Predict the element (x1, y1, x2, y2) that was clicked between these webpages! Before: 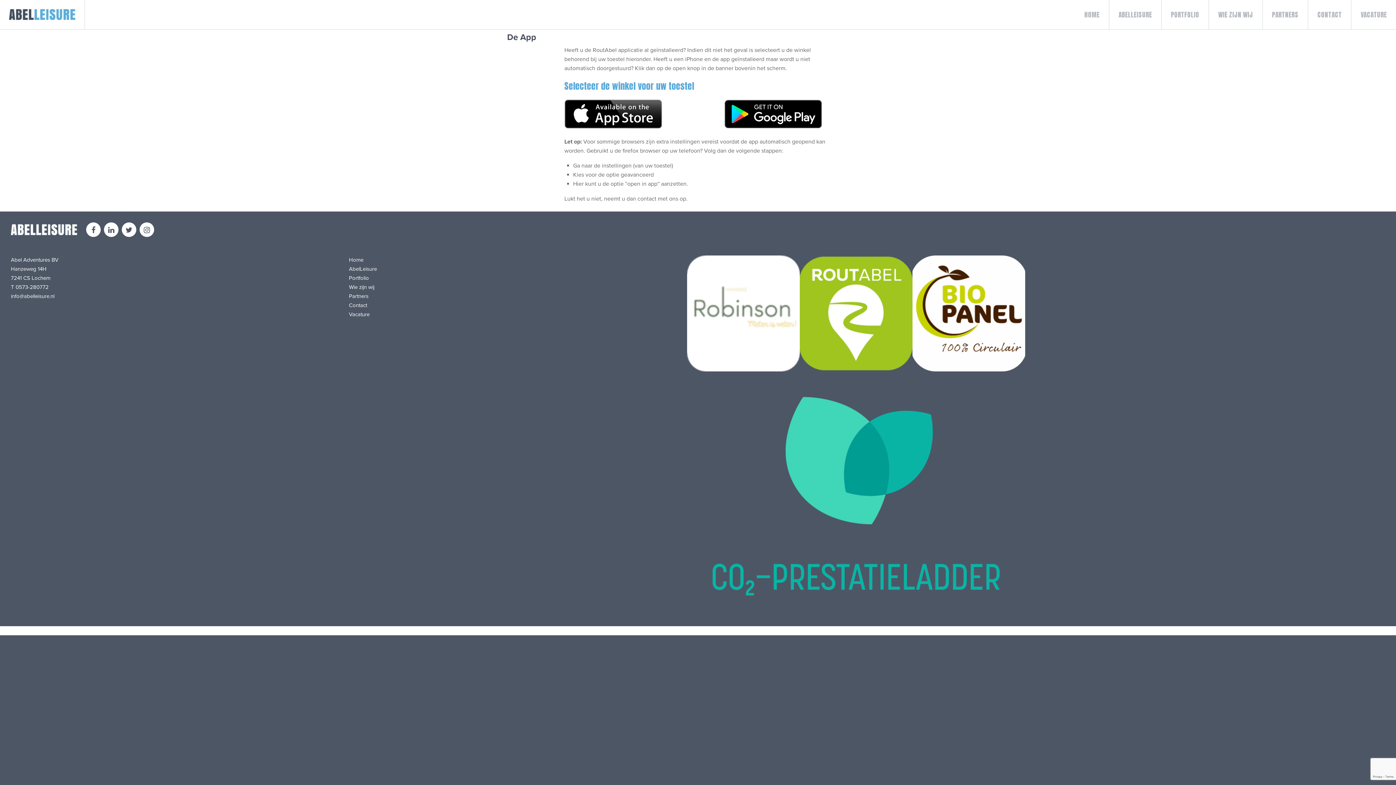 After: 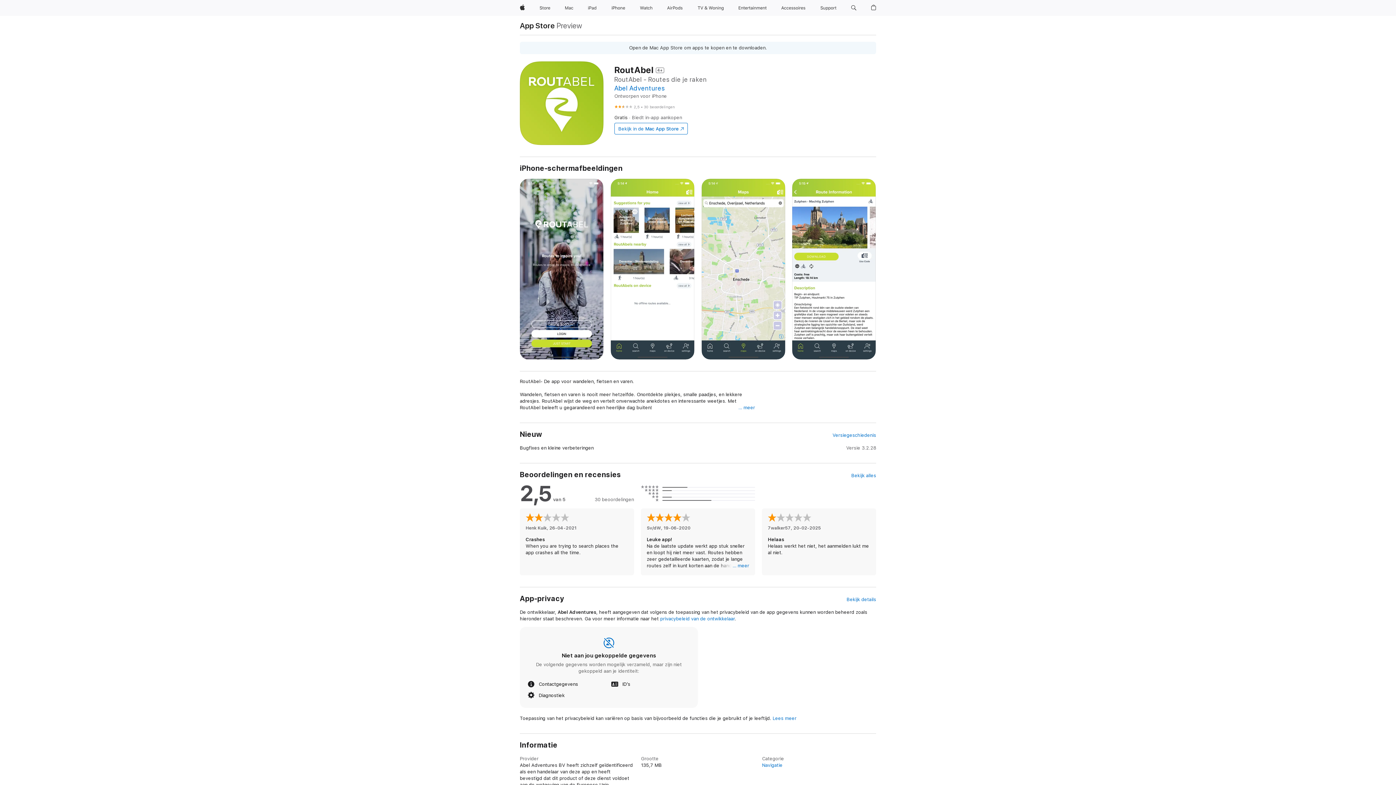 Action: bbox: (564, 123, 662, 130)